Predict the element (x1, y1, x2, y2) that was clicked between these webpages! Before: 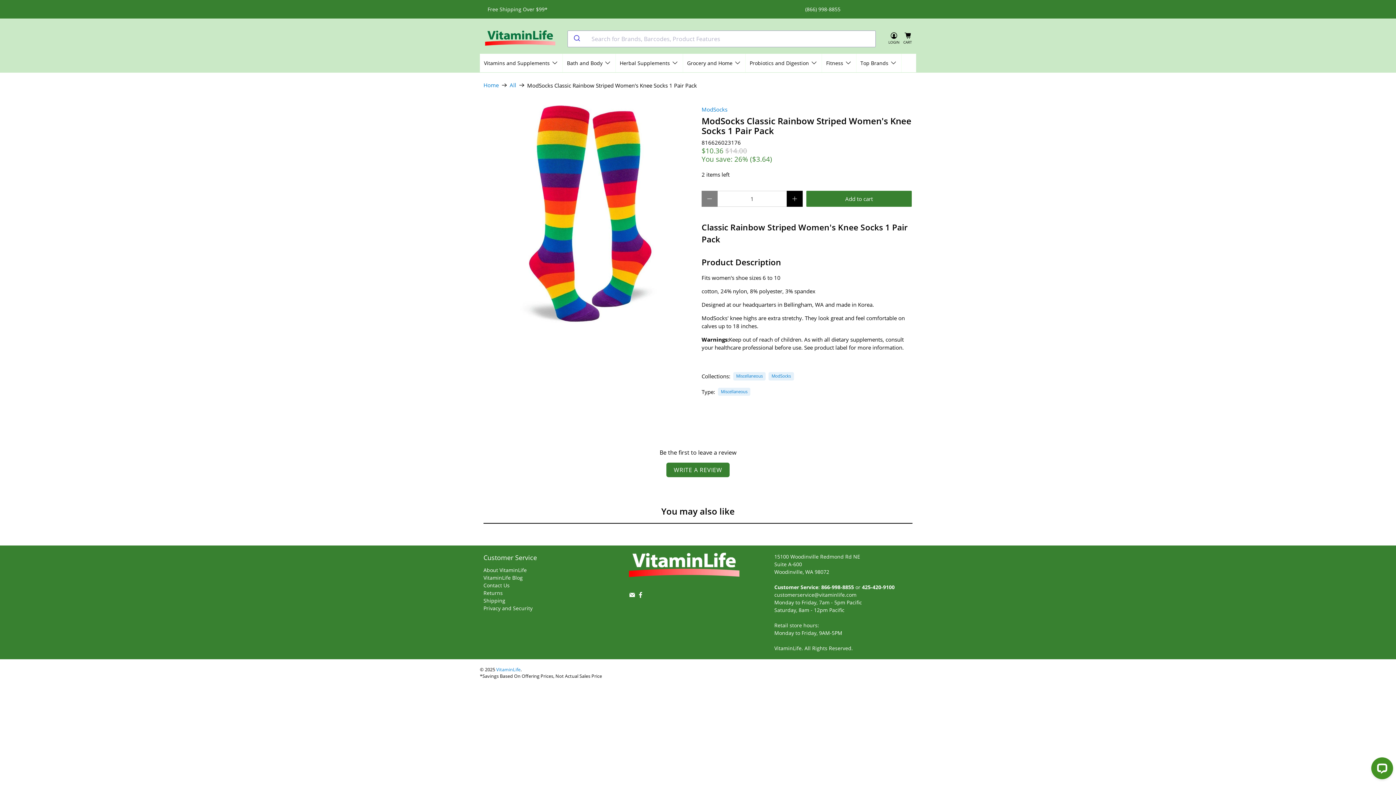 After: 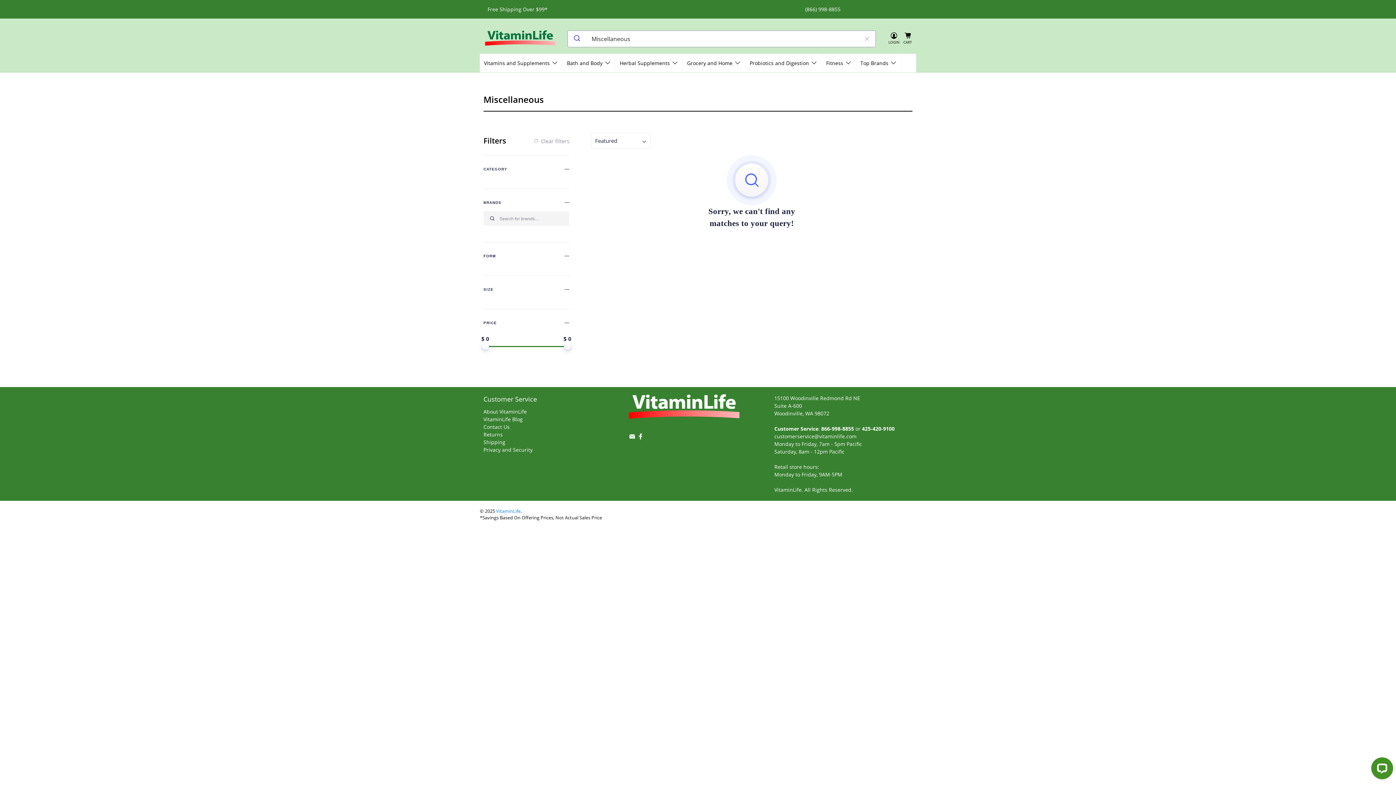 Action: bbox: (721, 389, 747, 394) label: Miscellaneous